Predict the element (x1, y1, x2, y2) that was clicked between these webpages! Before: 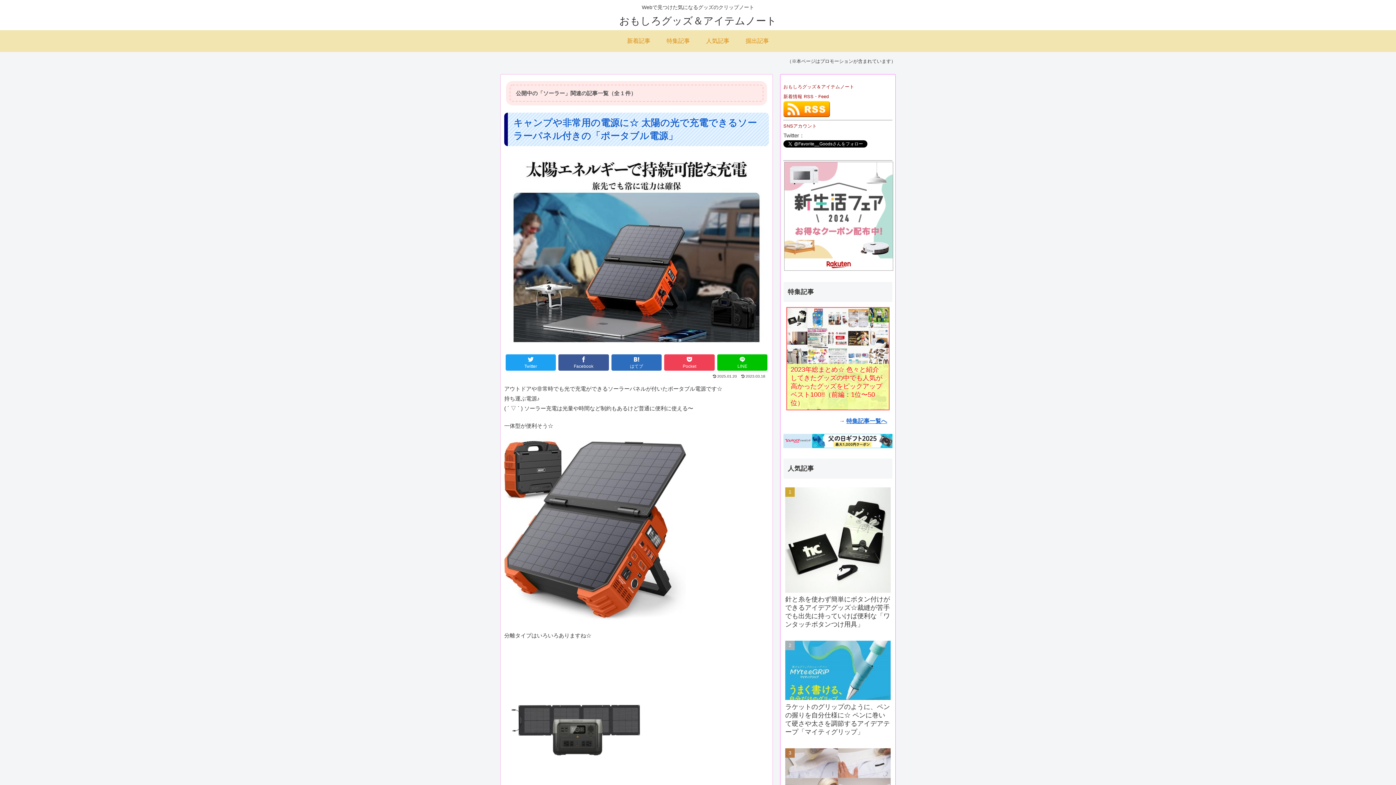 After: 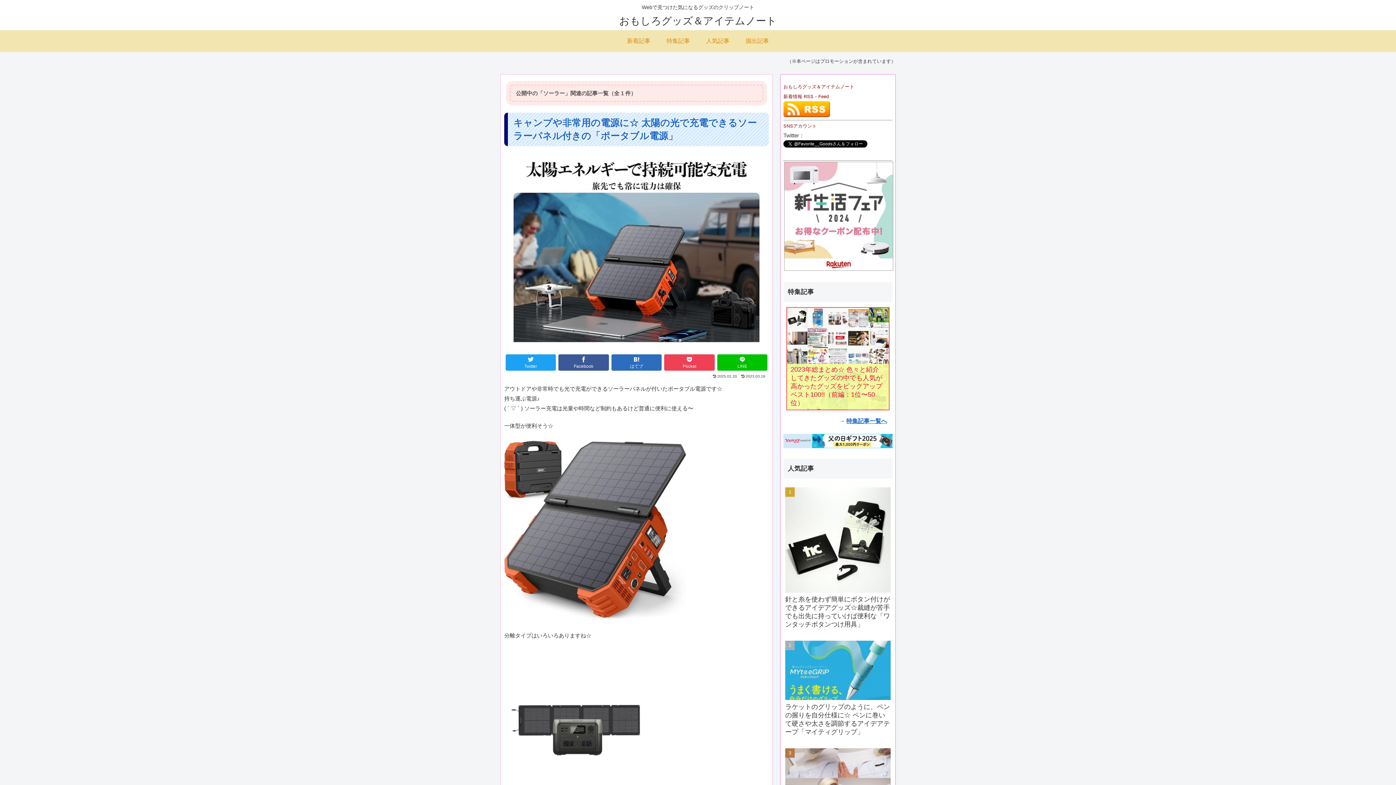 Action: bbox: (783, 113, 830, 118)